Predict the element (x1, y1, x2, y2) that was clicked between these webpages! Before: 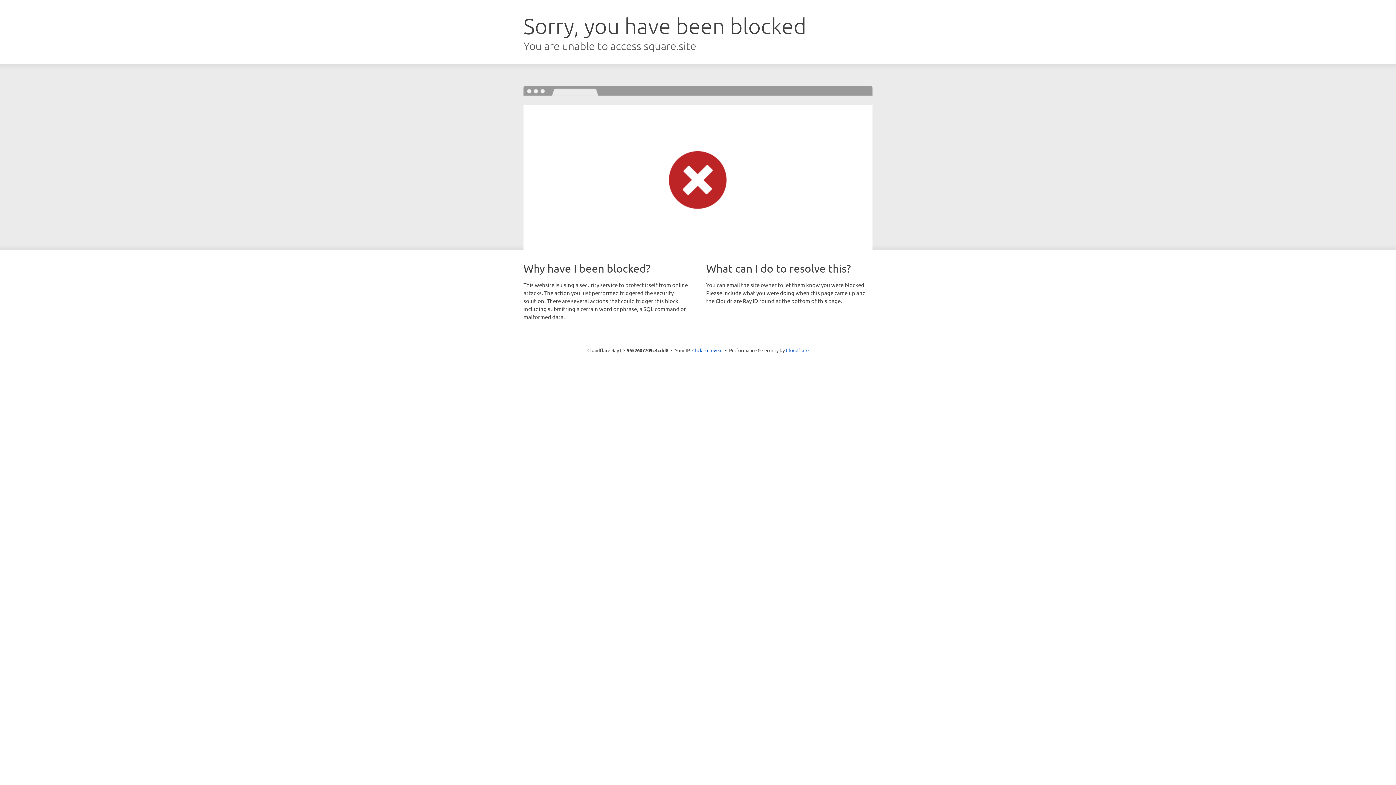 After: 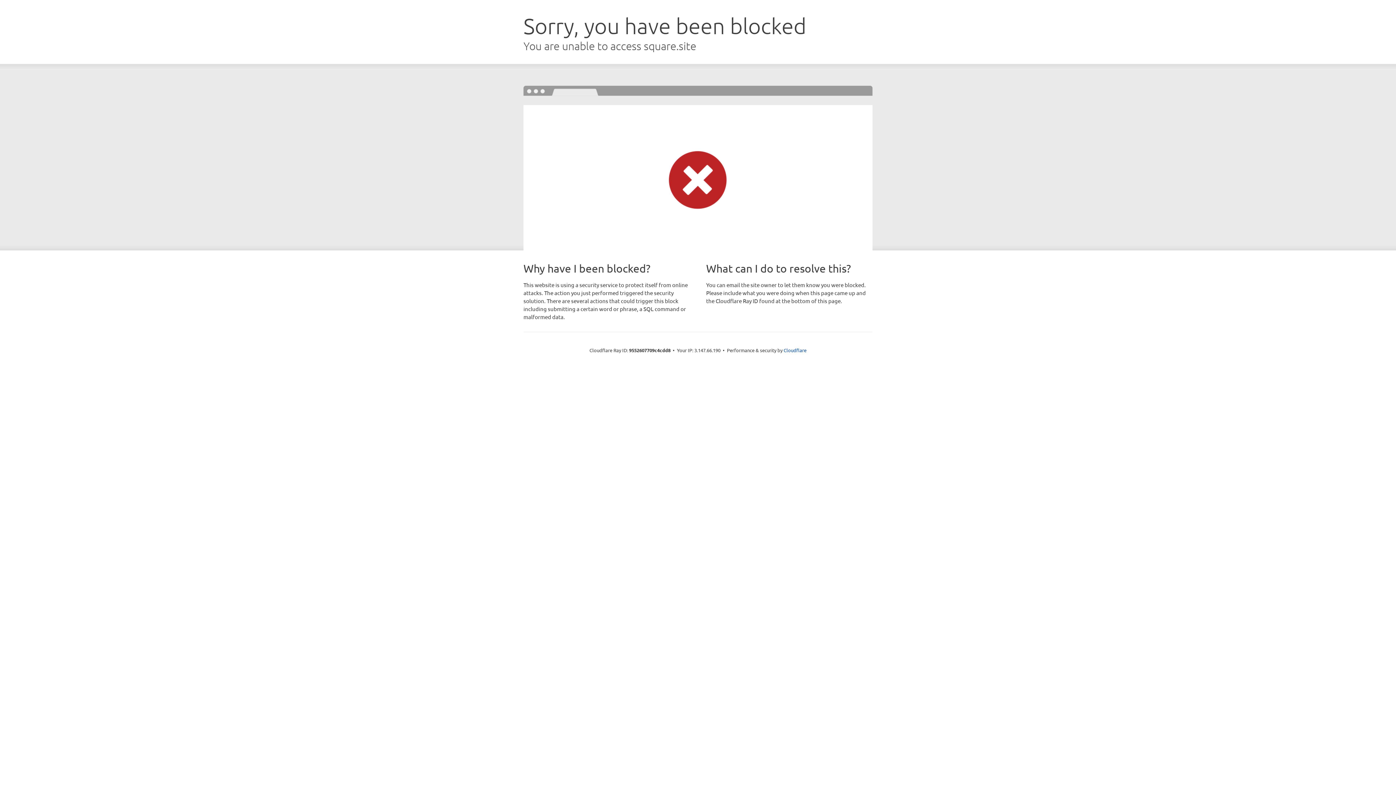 Action: label: Click to reveal bbox: (692, 346, 722, 353)